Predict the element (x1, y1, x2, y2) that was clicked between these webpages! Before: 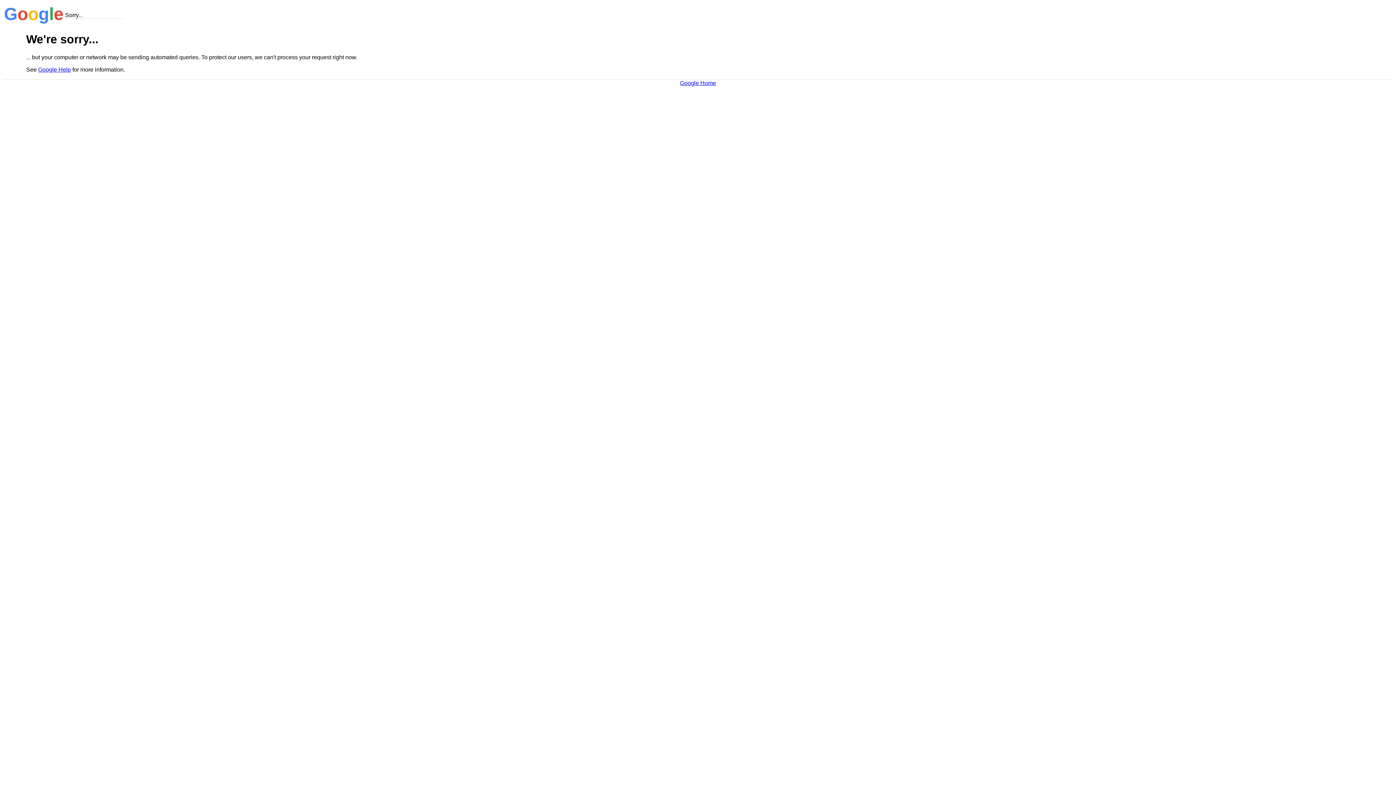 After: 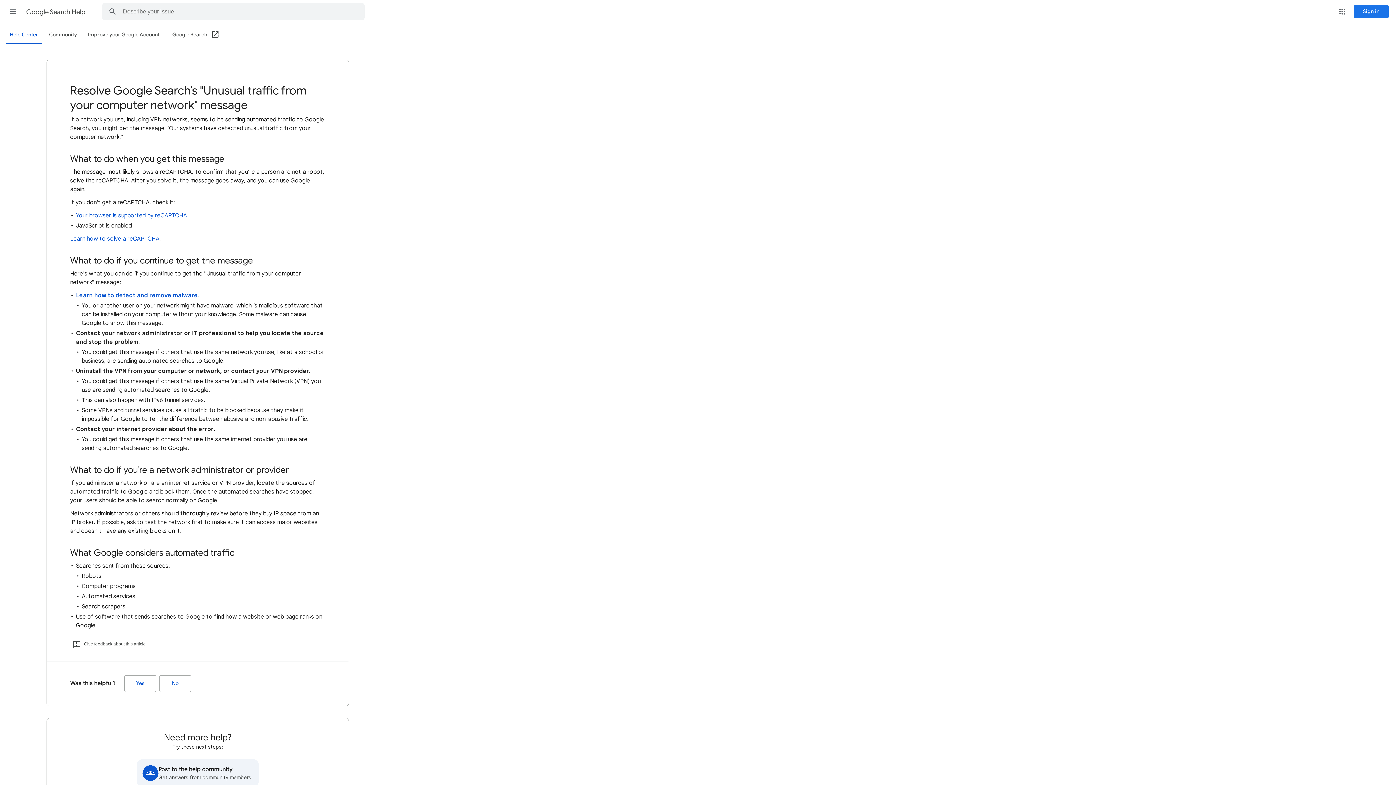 Action: bbox: (38, 66, 70, 72) label: Google Help